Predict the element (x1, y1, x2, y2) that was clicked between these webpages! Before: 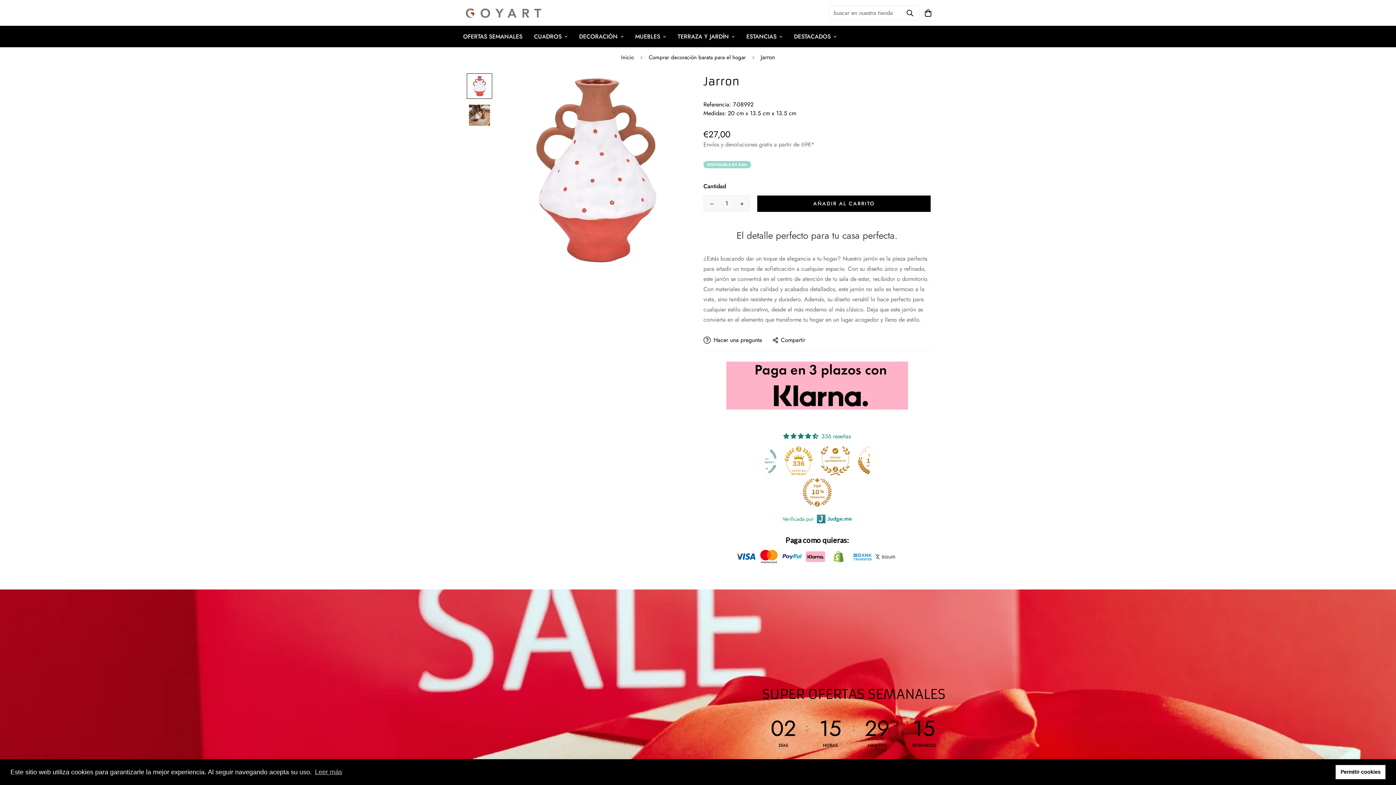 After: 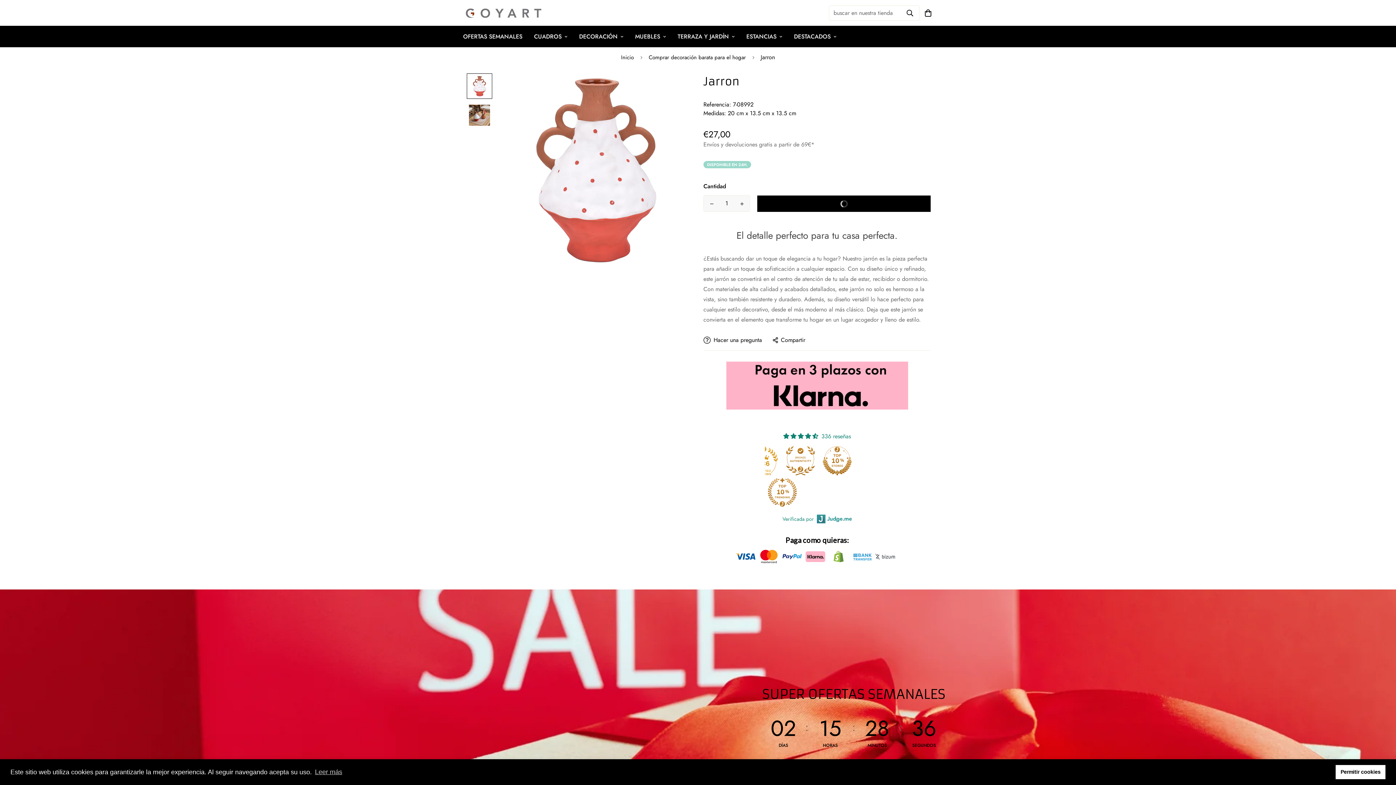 Action: bbox: (757, 195, 930, 212) label: AÑADIR AL CARRITO